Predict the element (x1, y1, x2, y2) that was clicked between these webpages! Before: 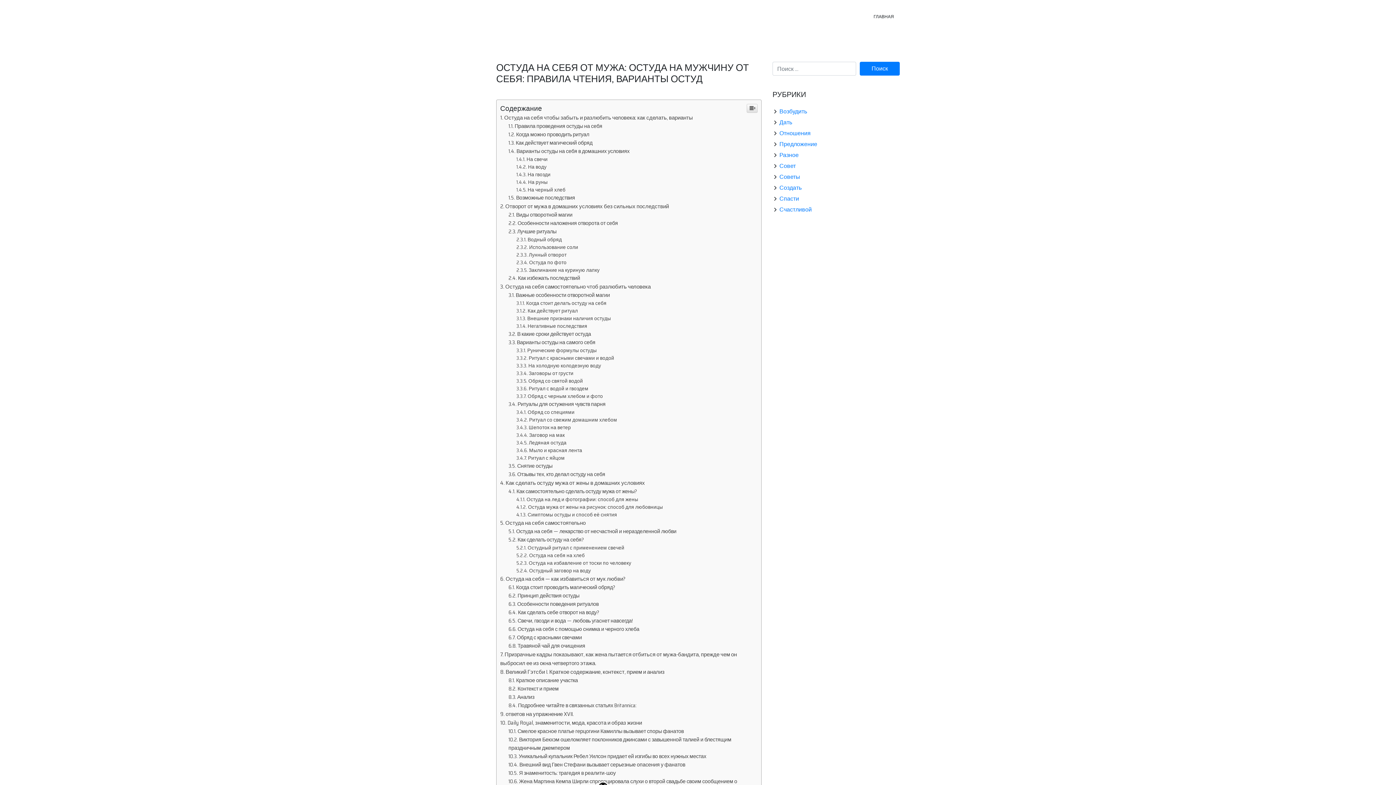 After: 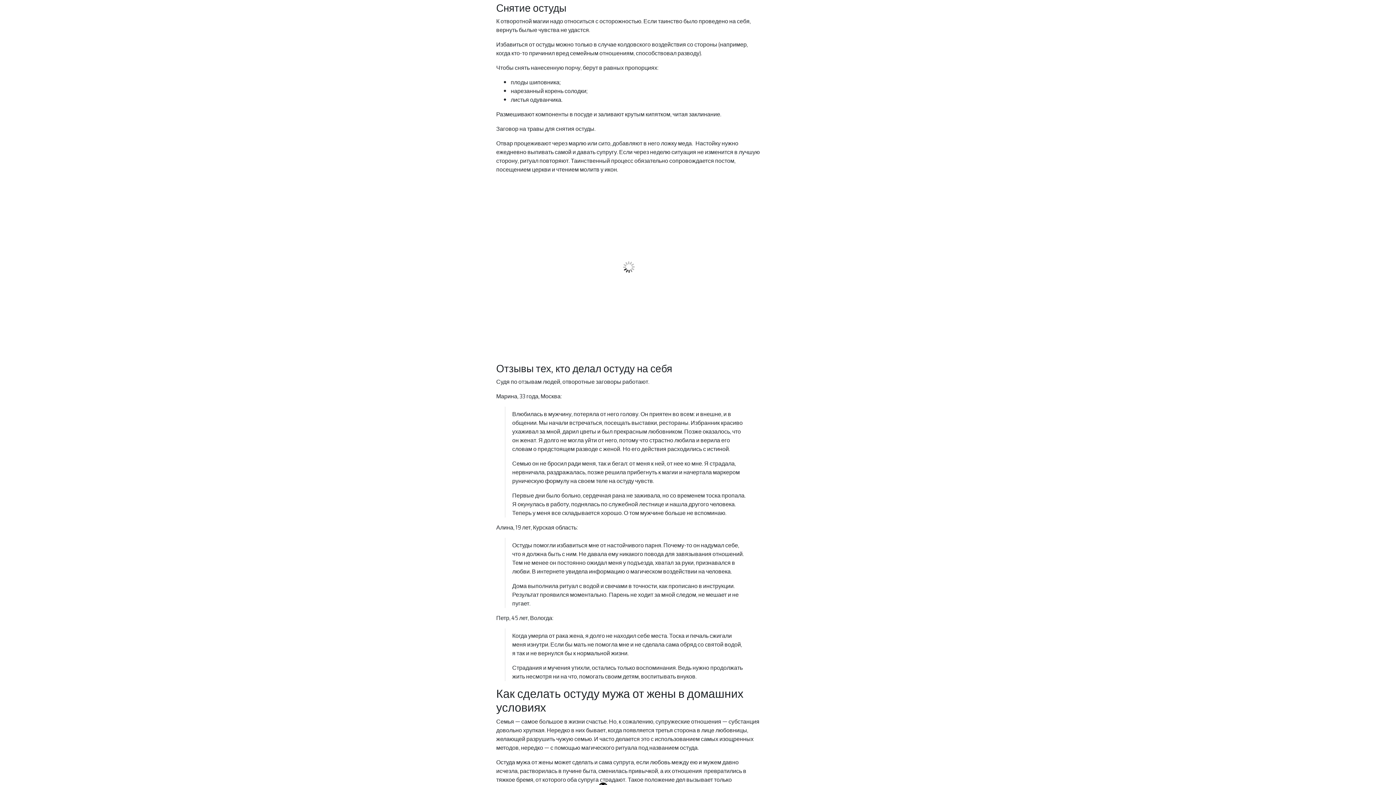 Action: label: Снятие остуды bbox: (508, 610, 552, 618)